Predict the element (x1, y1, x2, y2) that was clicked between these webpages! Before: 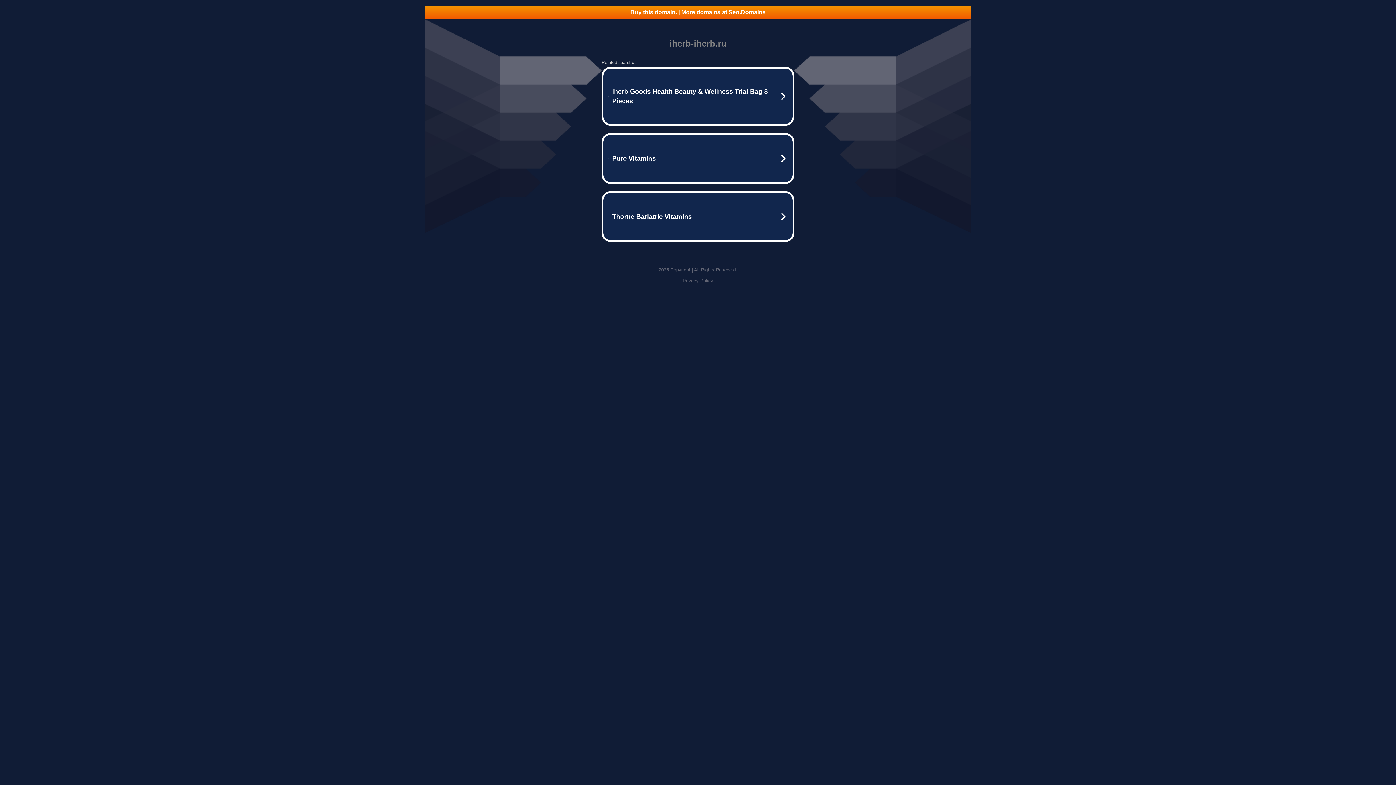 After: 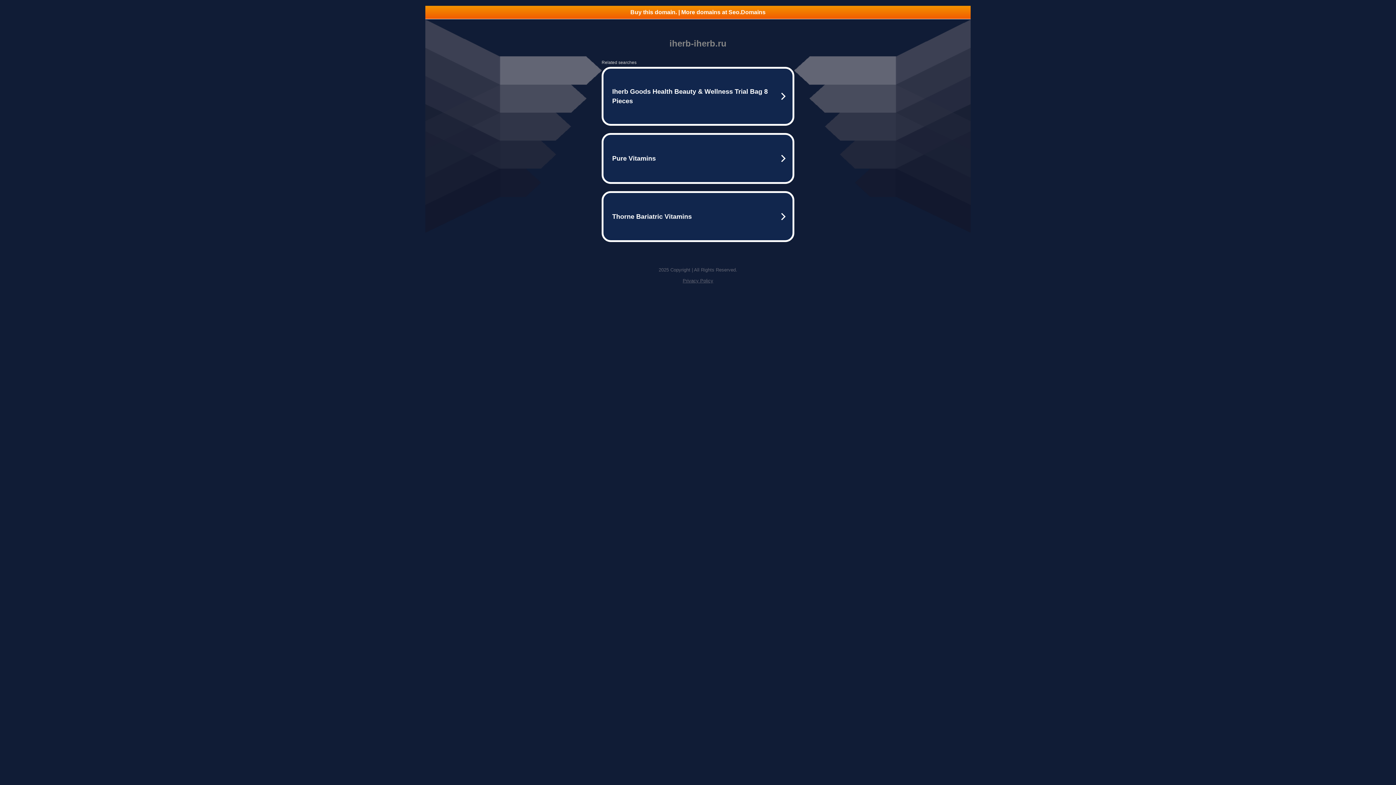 Action: label: Buy this domain. | More domains at Seo.Domains bbox: (425, 5, 970, 18)